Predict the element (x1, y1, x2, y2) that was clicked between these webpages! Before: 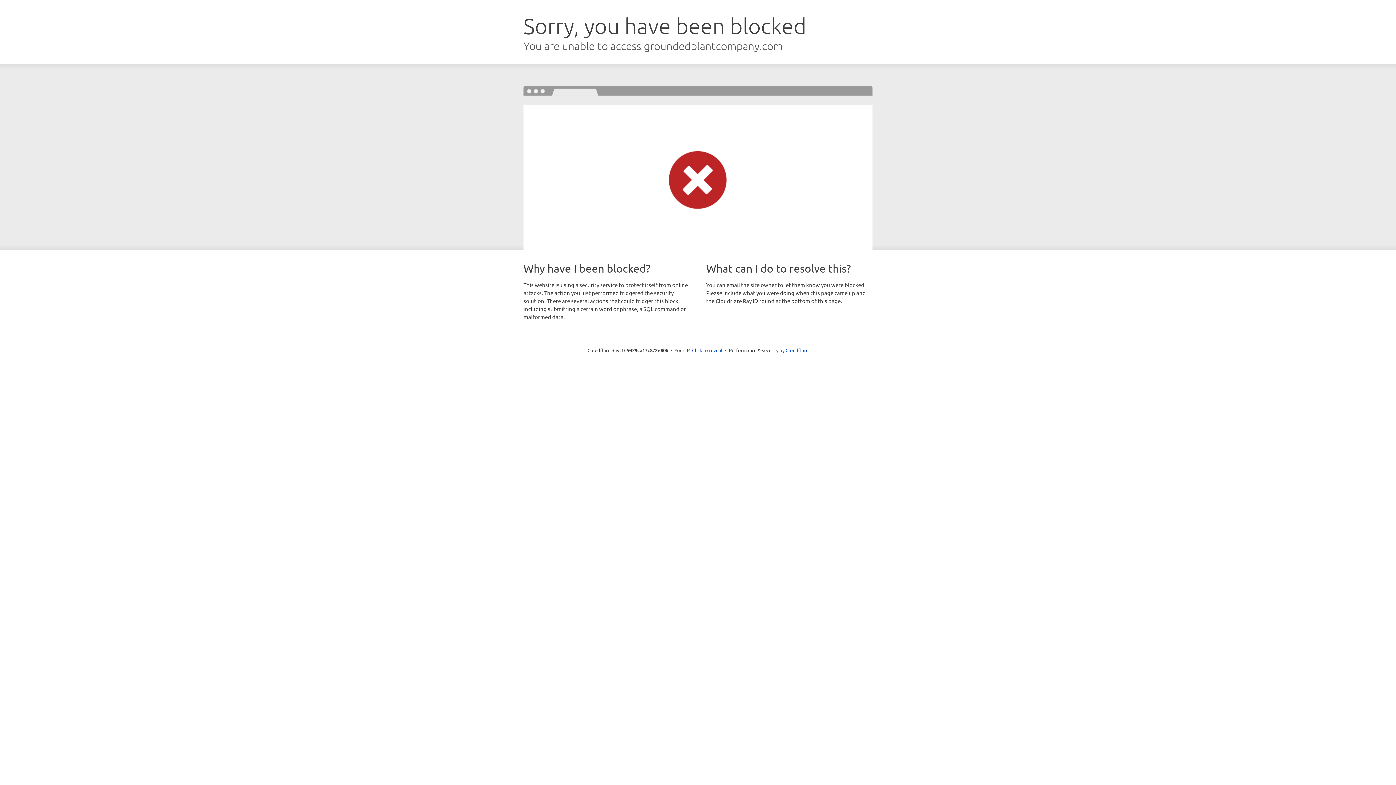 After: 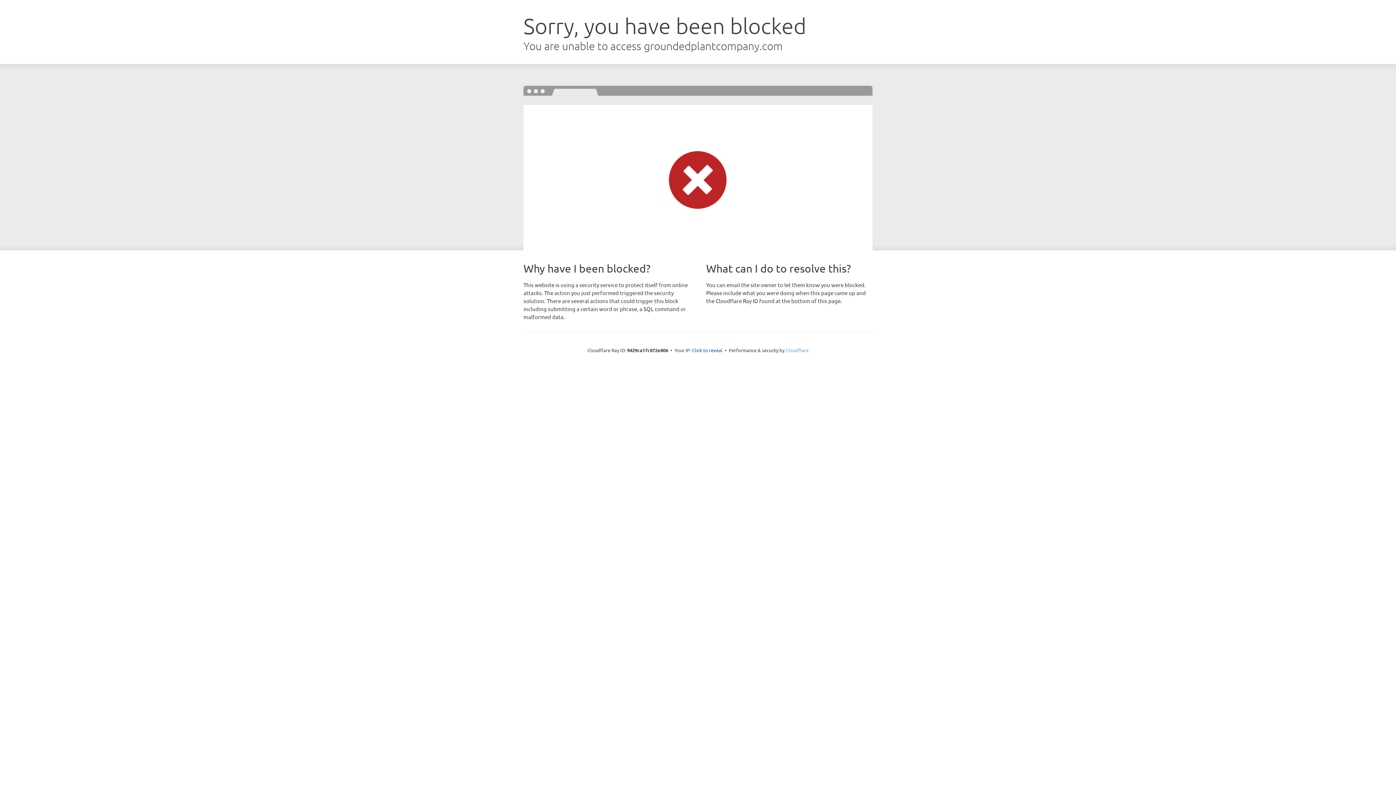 Action: bbox: (785, 347, 808, 353) label: Cloudflare